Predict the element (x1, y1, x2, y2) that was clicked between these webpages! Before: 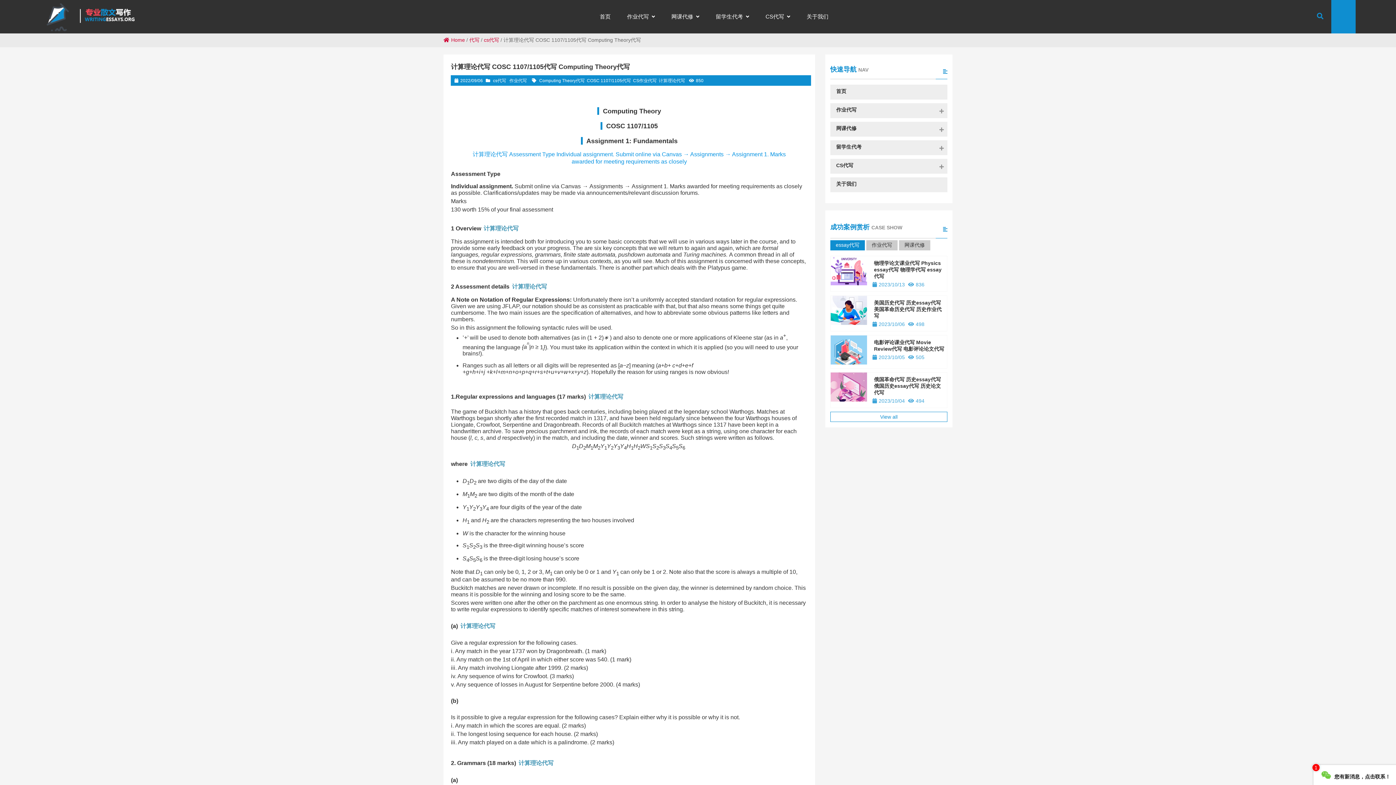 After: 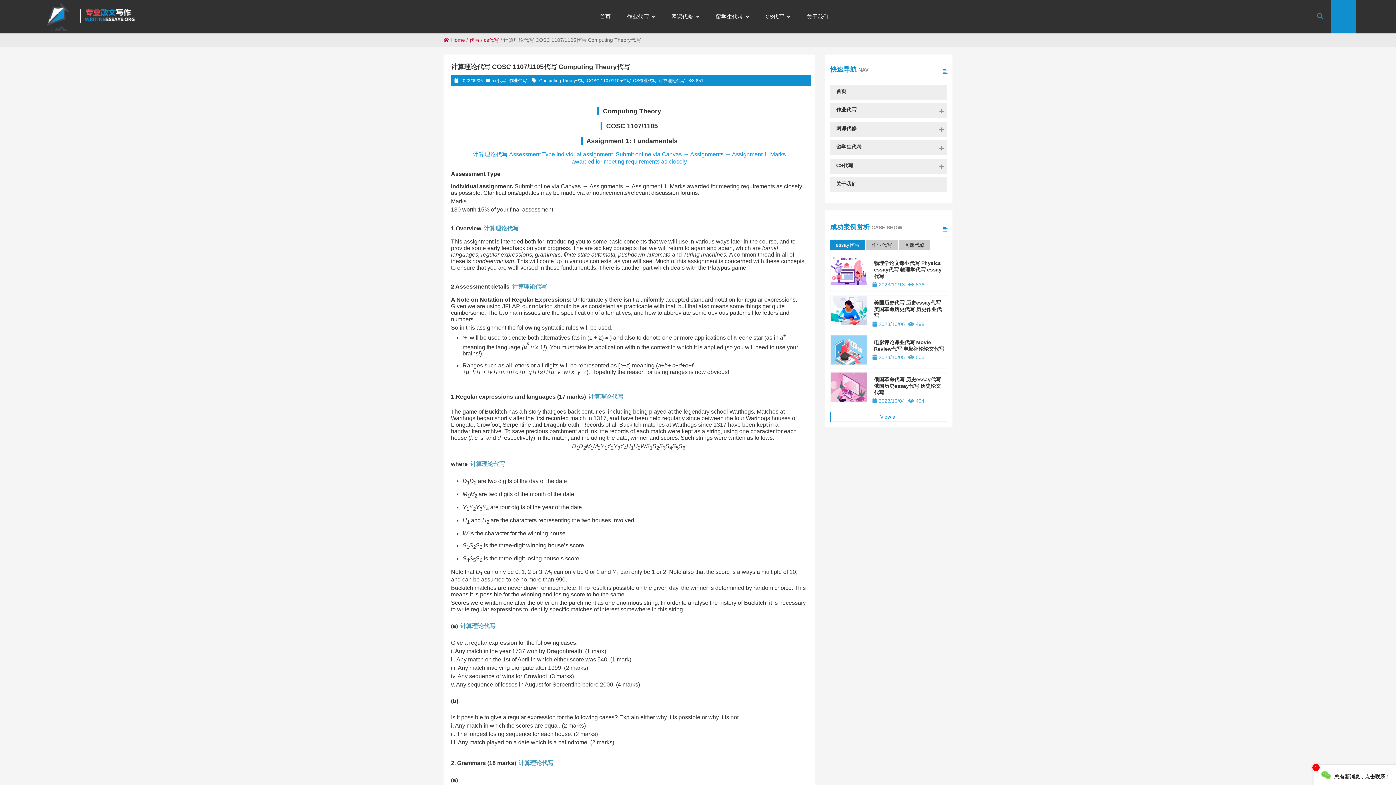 Action: bbox: (470, 461, 505, 467) label: 计算理论代写